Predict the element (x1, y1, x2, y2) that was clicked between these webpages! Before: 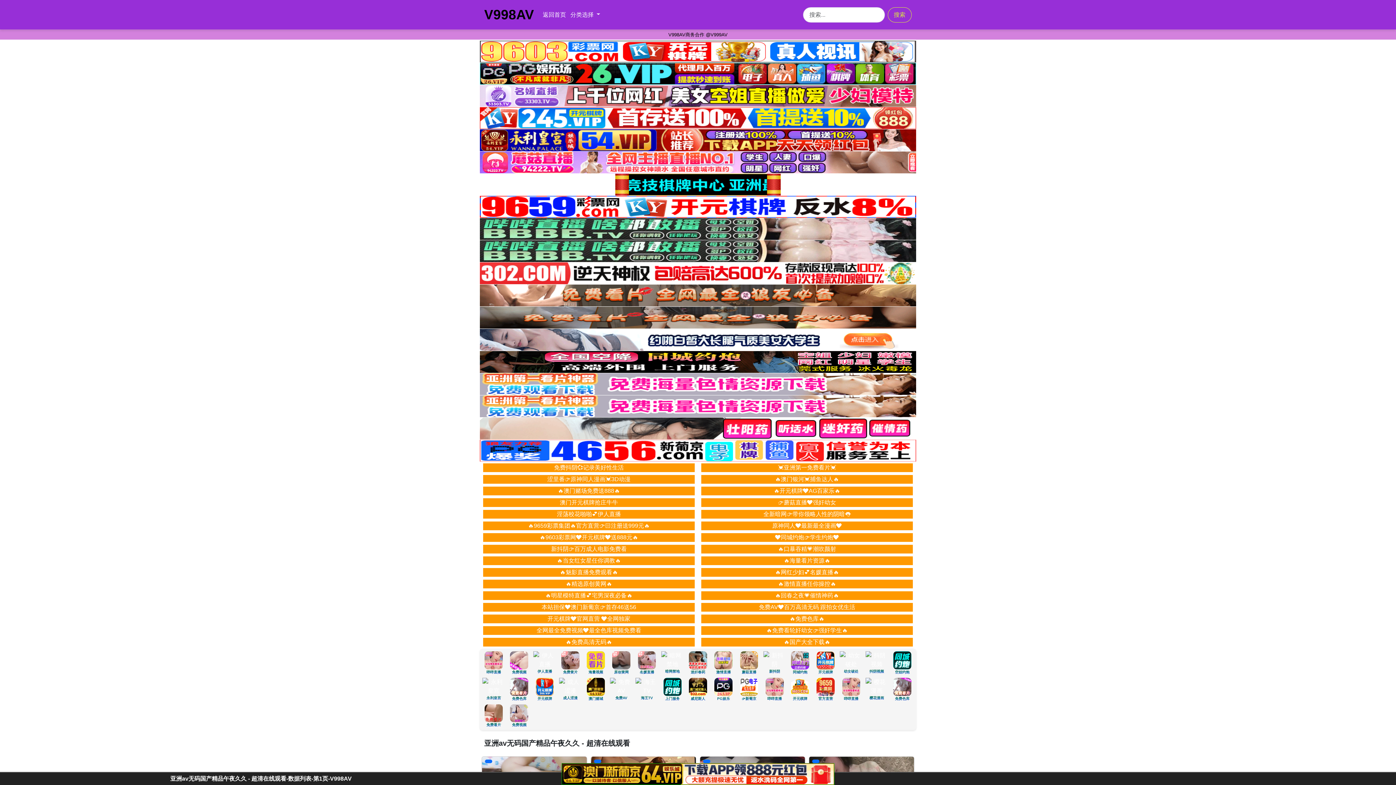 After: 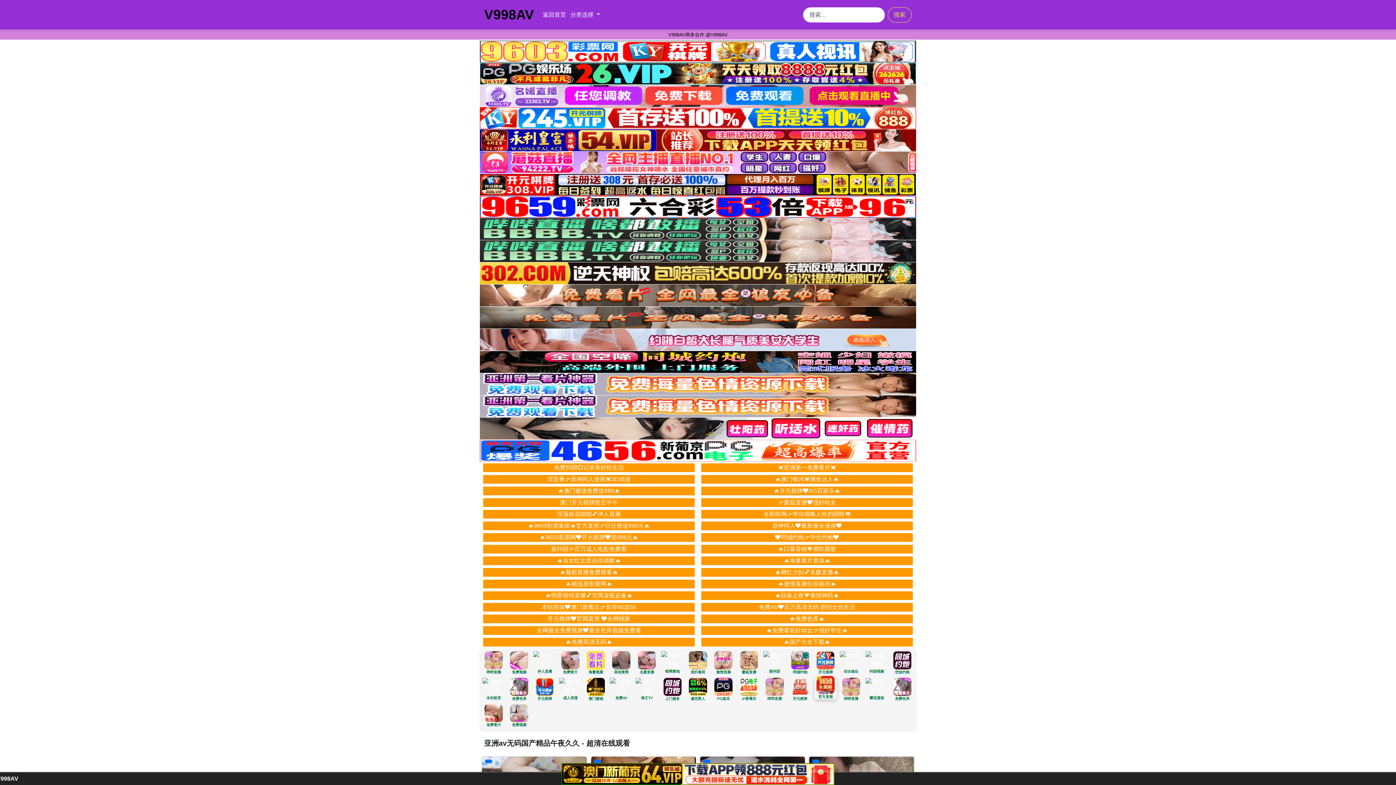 Action: label: 官方直营 bbox: (814, 683, 837, 701)